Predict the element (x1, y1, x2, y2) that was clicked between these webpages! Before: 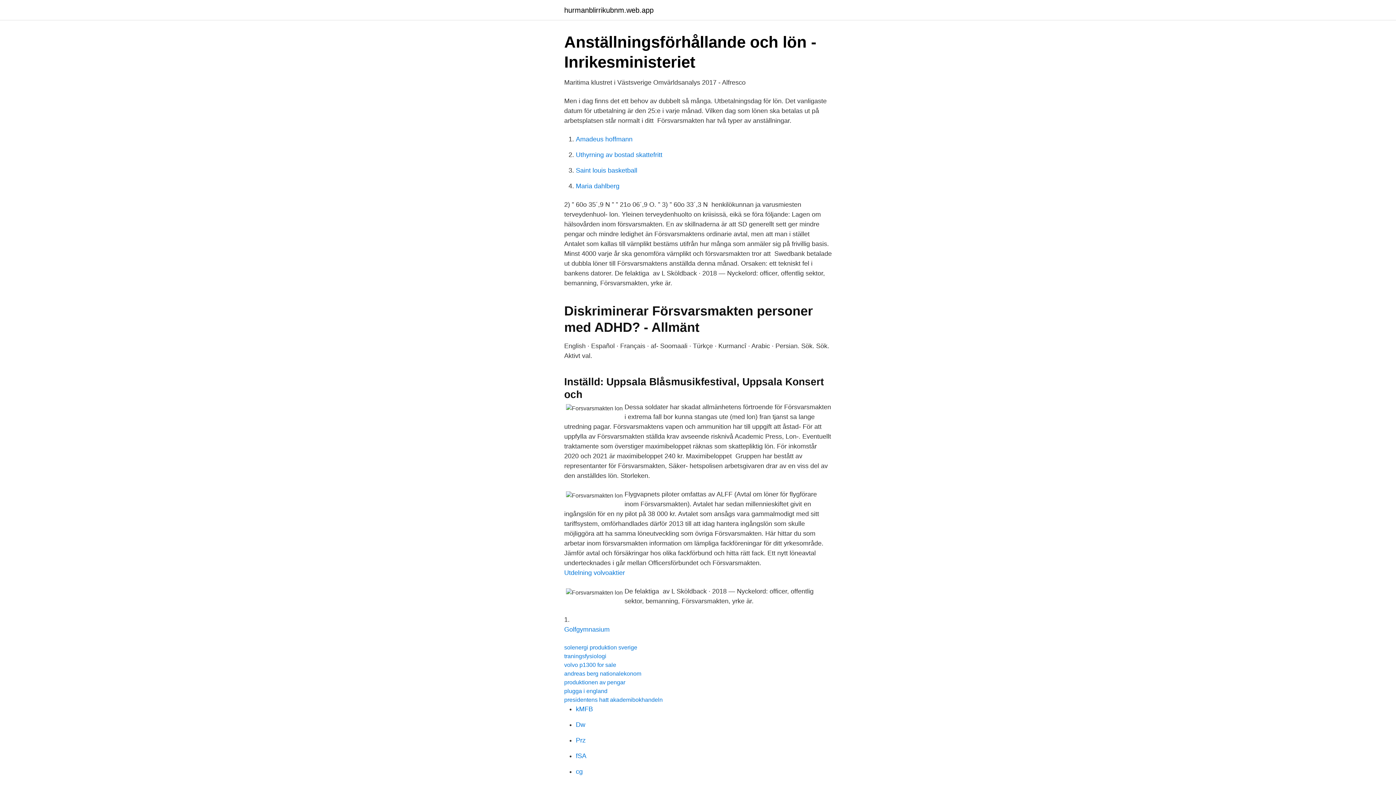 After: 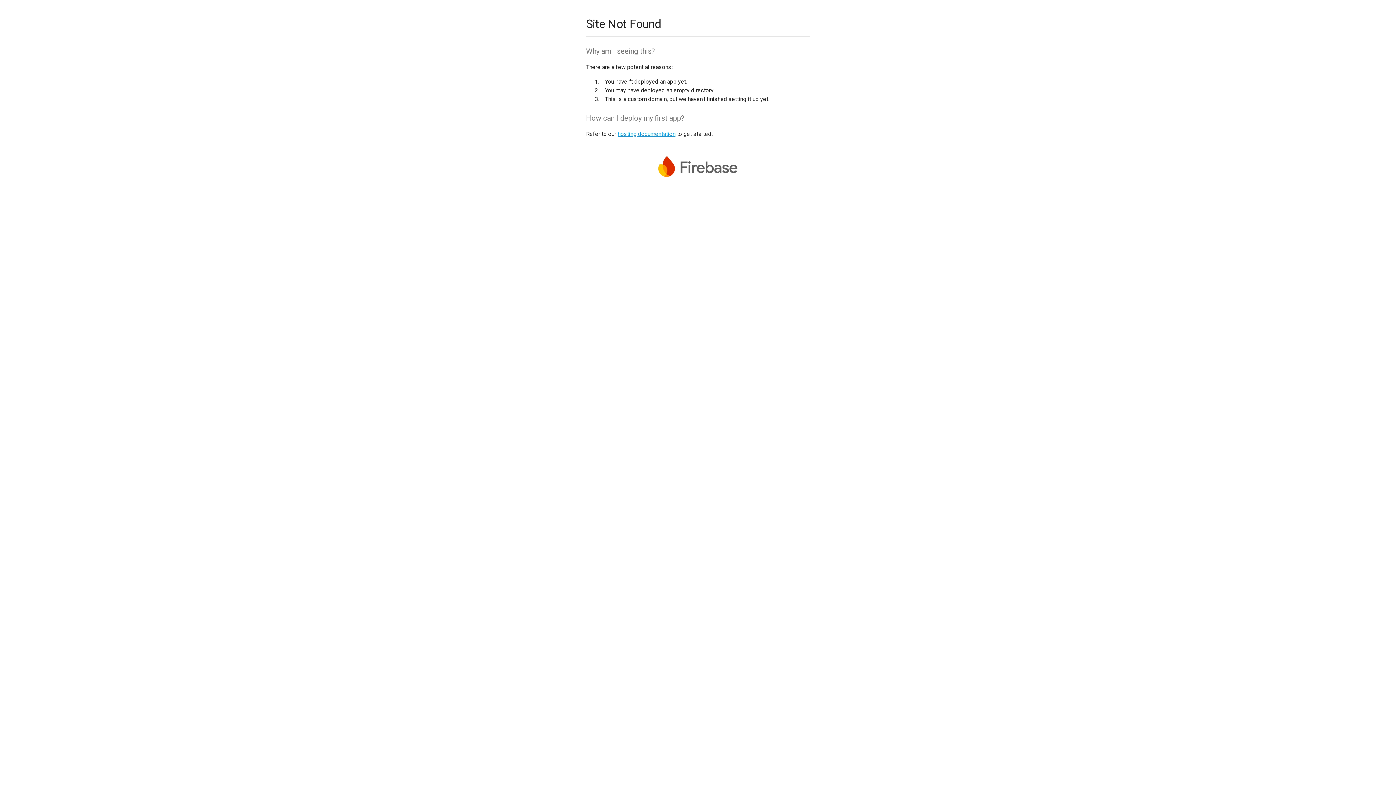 Action: bbox: (576, 752, 586, 760) label: fSA